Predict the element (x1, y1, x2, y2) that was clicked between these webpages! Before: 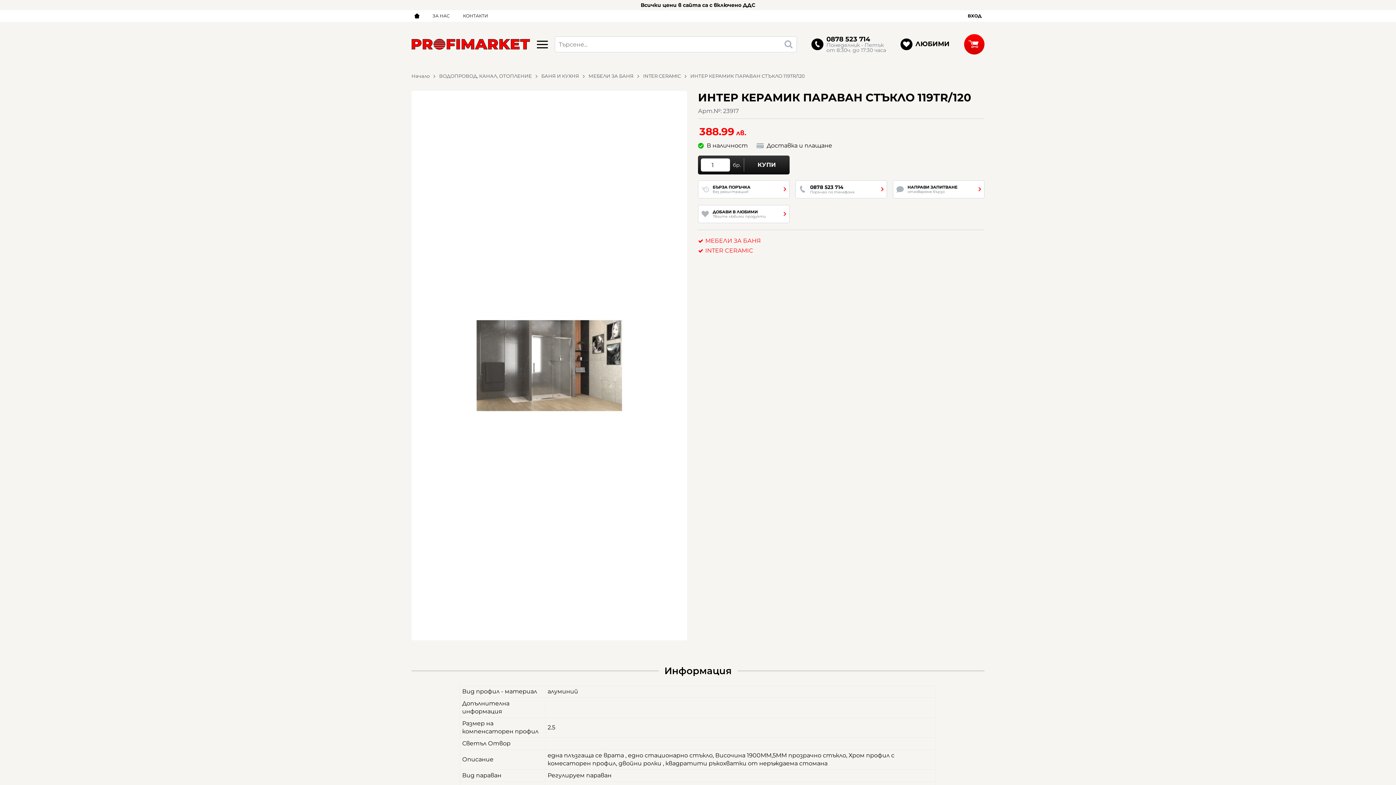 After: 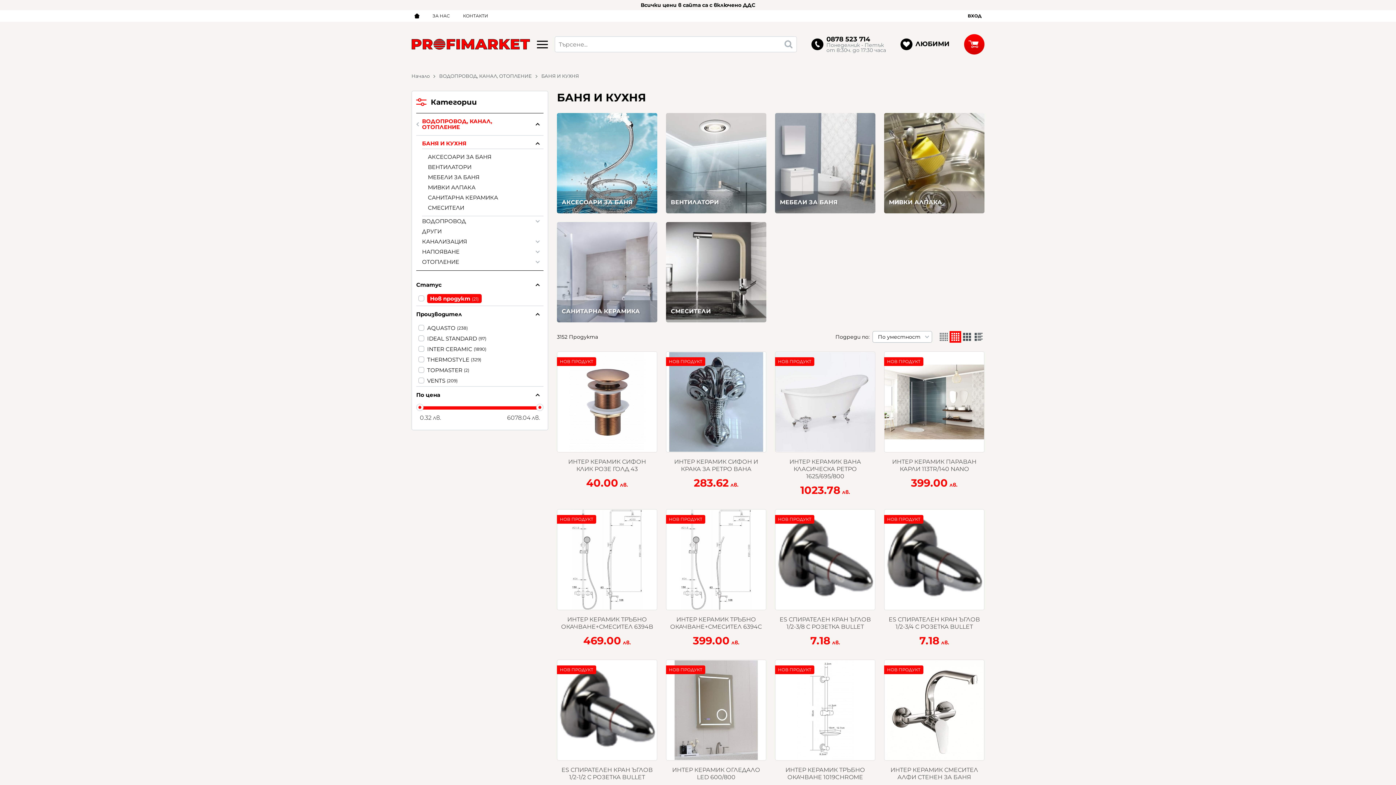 Action: bbox: (541, 72, 588, 79) label: БАНЯ И КУХНЯ